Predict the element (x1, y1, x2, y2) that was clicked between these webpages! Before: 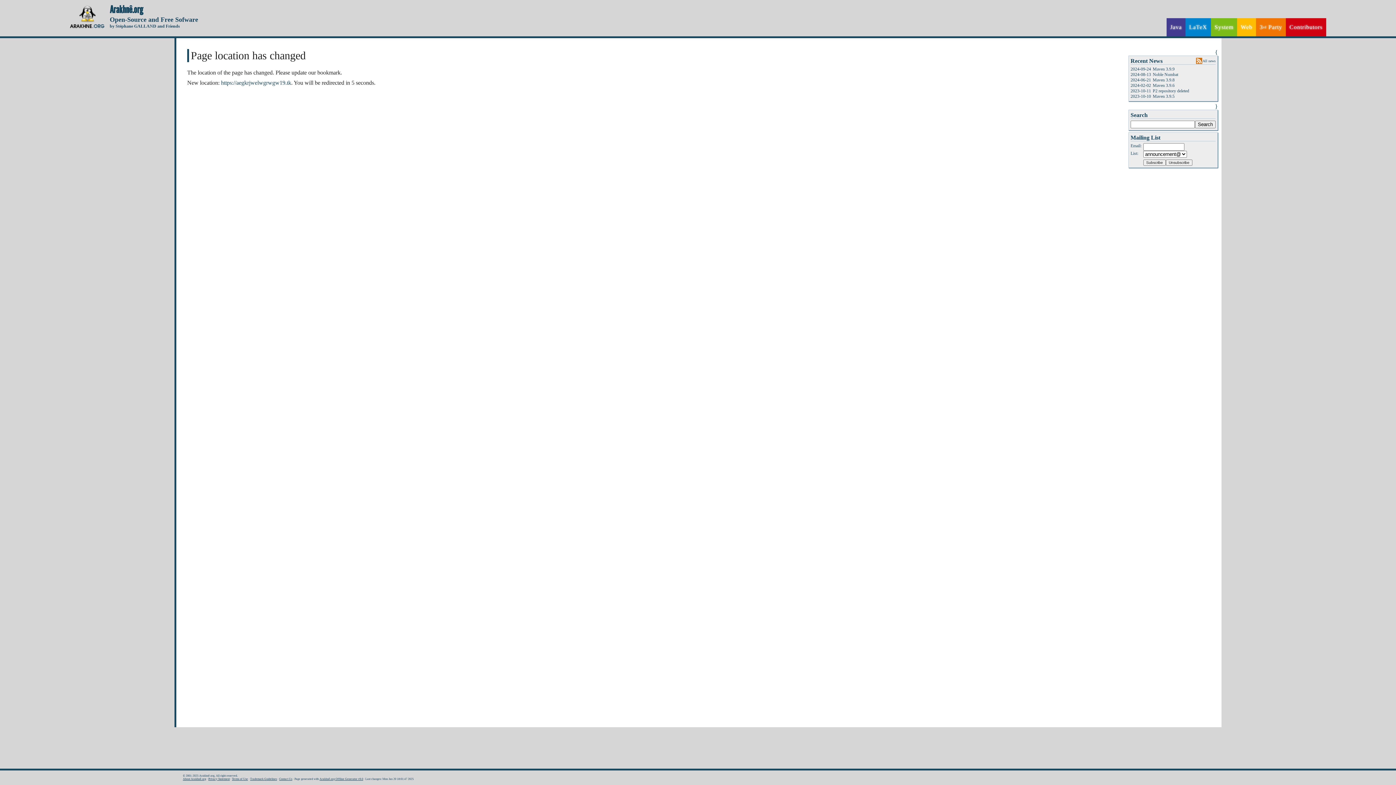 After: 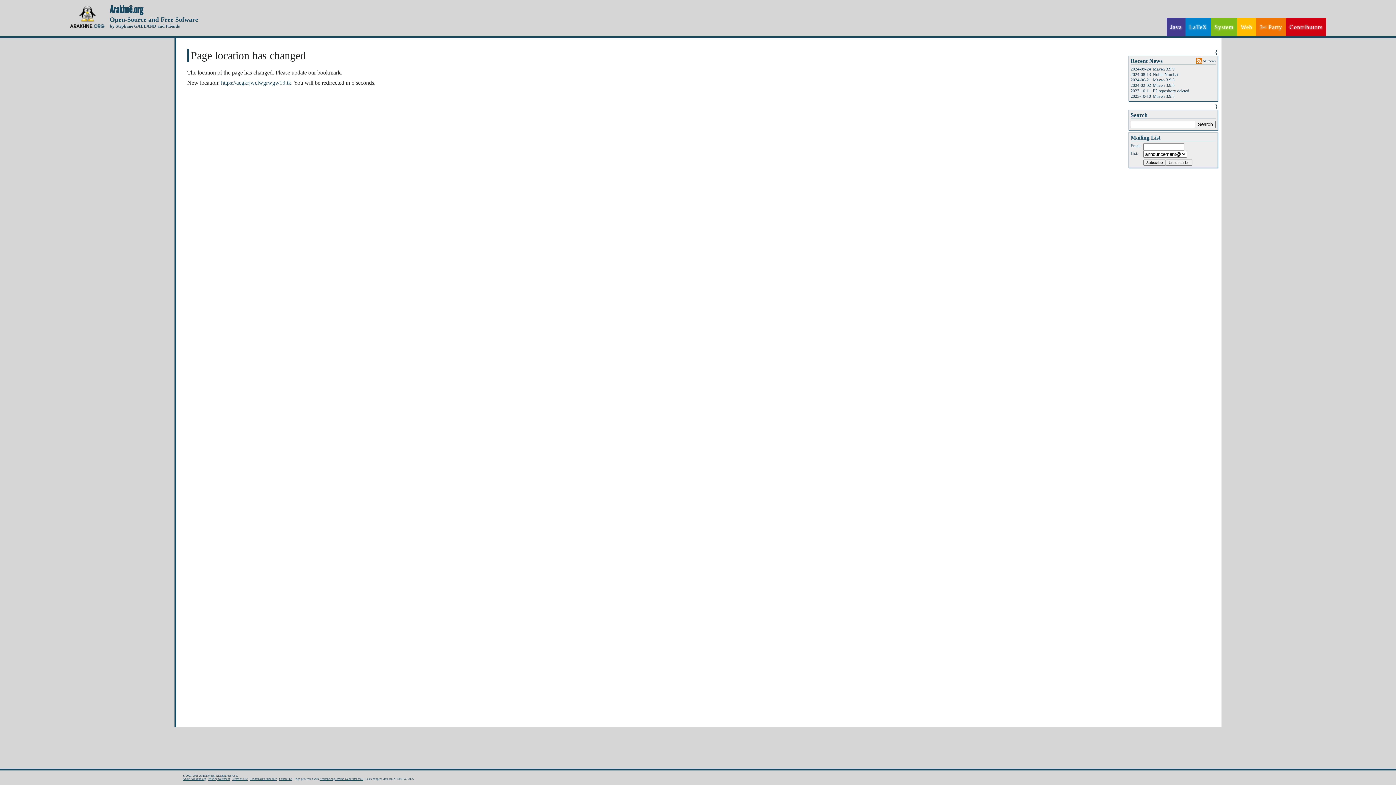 Action: label: Terms of Use bbox: (232, 777, 248, 781)